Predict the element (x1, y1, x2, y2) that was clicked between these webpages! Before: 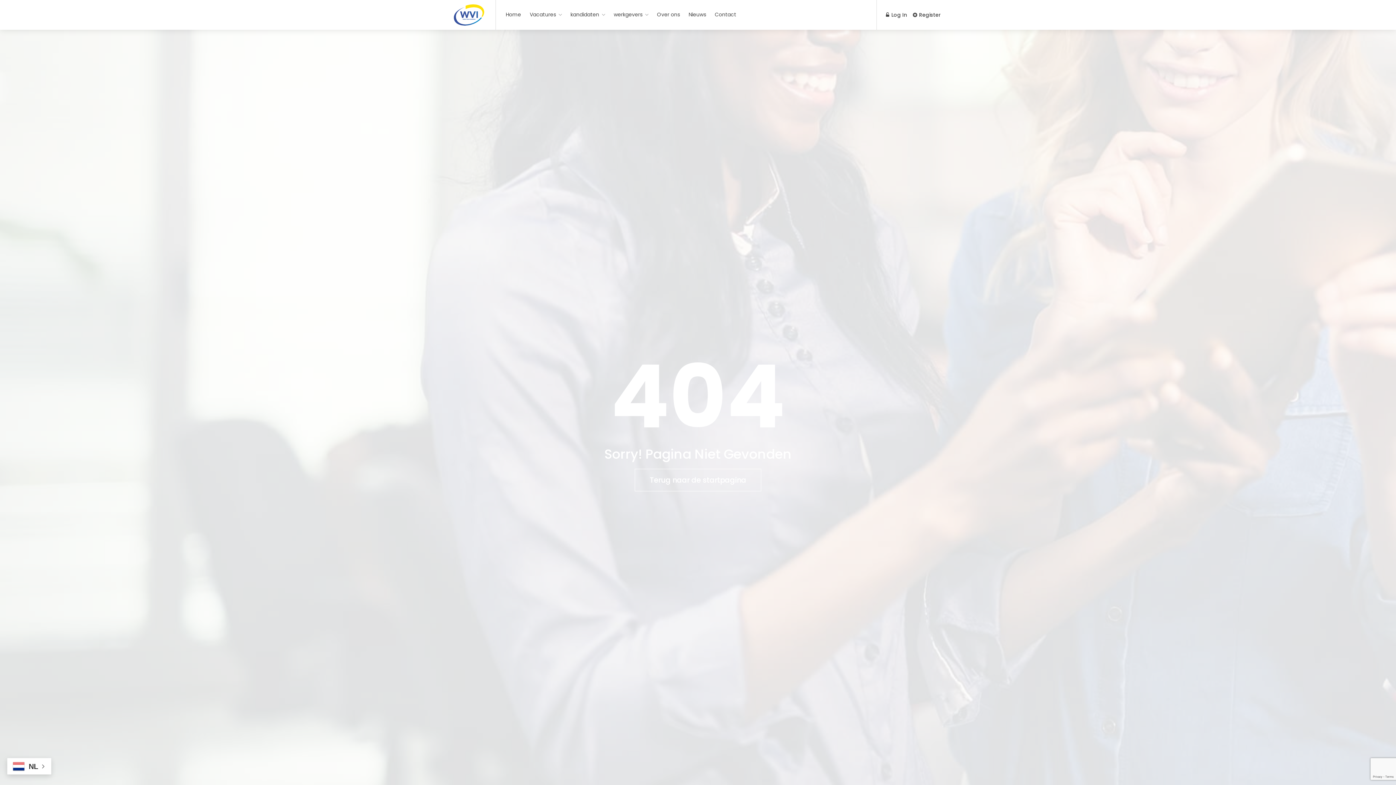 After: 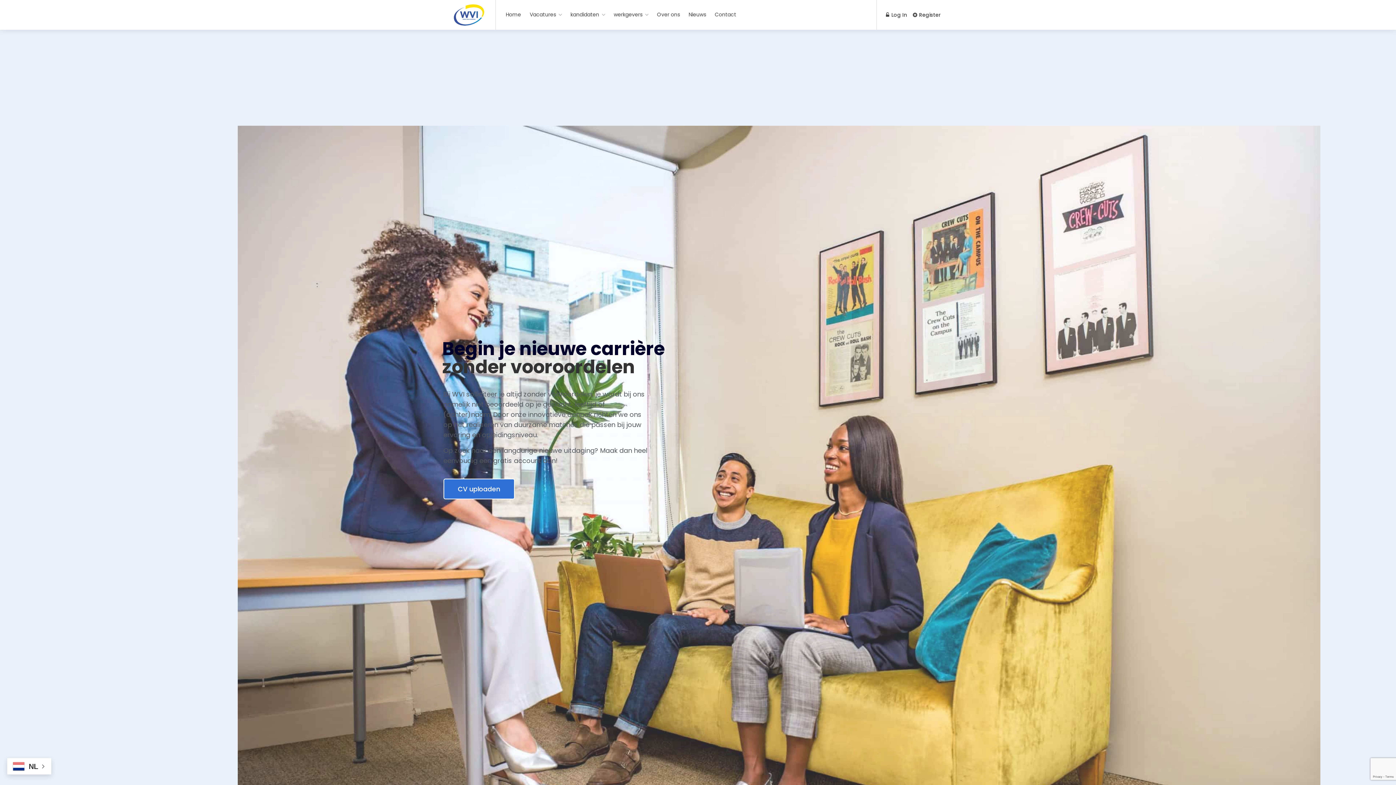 Action: label: Terug naar de startpagina bbox: (634, 469, 761, 491)